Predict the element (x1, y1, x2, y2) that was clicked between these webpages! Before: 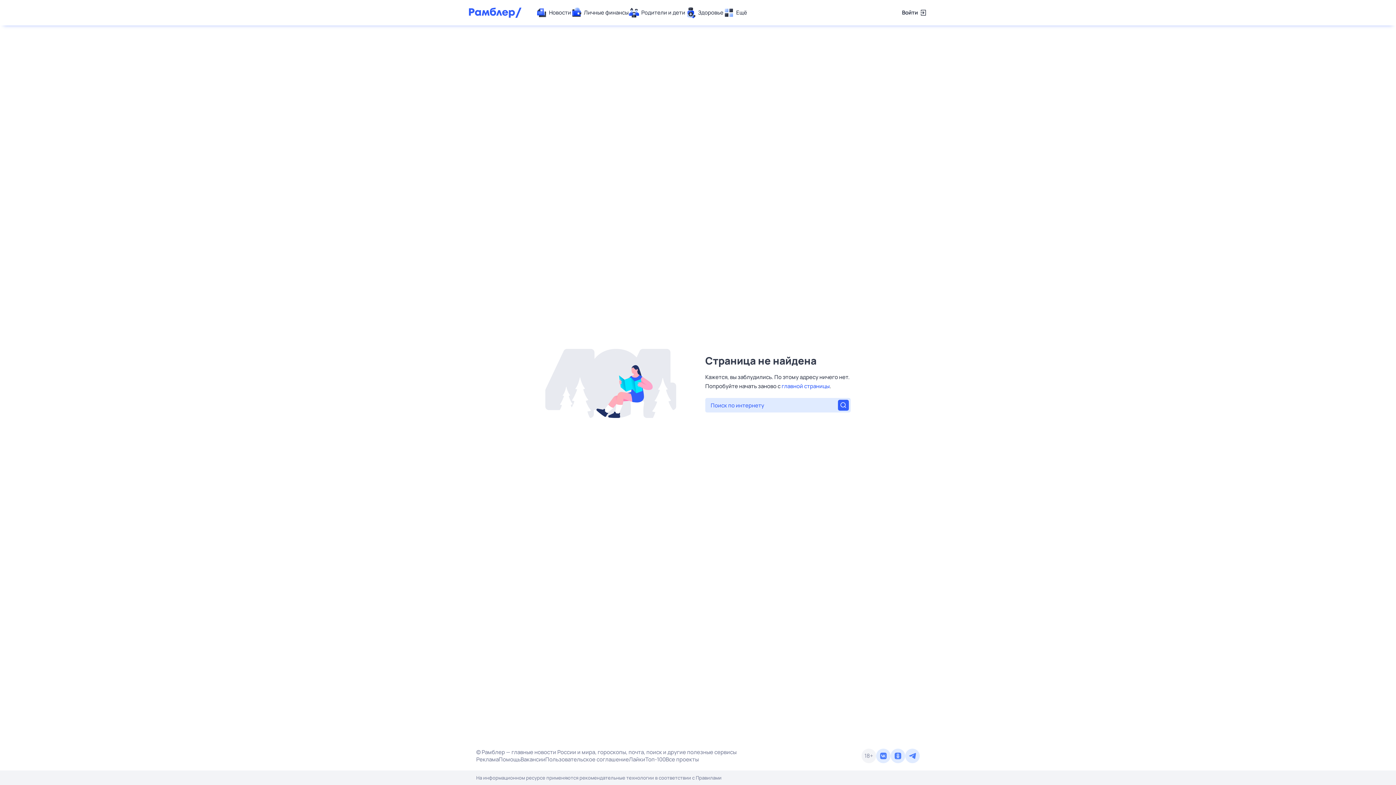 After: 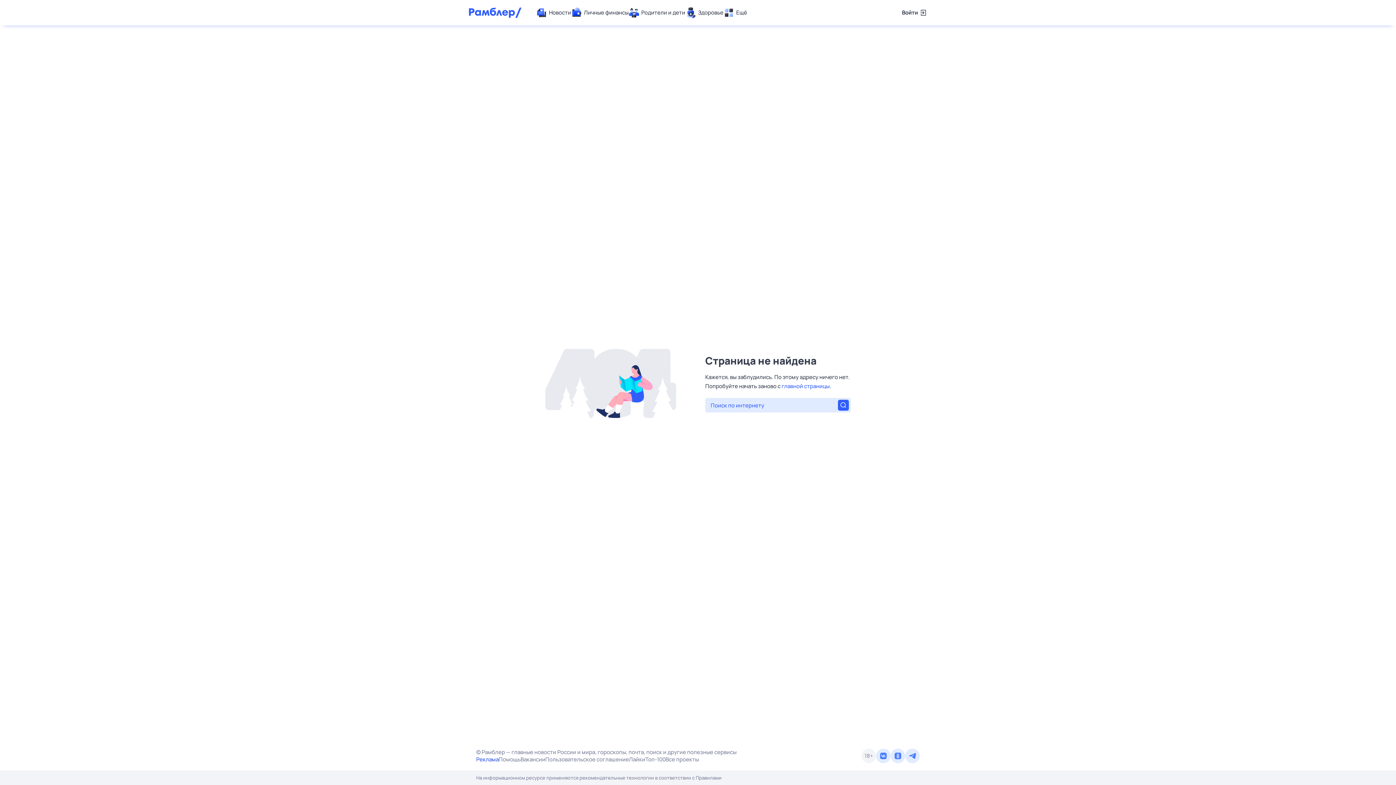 Action: bbox: (476, 756, 498, 763) label: Реклама